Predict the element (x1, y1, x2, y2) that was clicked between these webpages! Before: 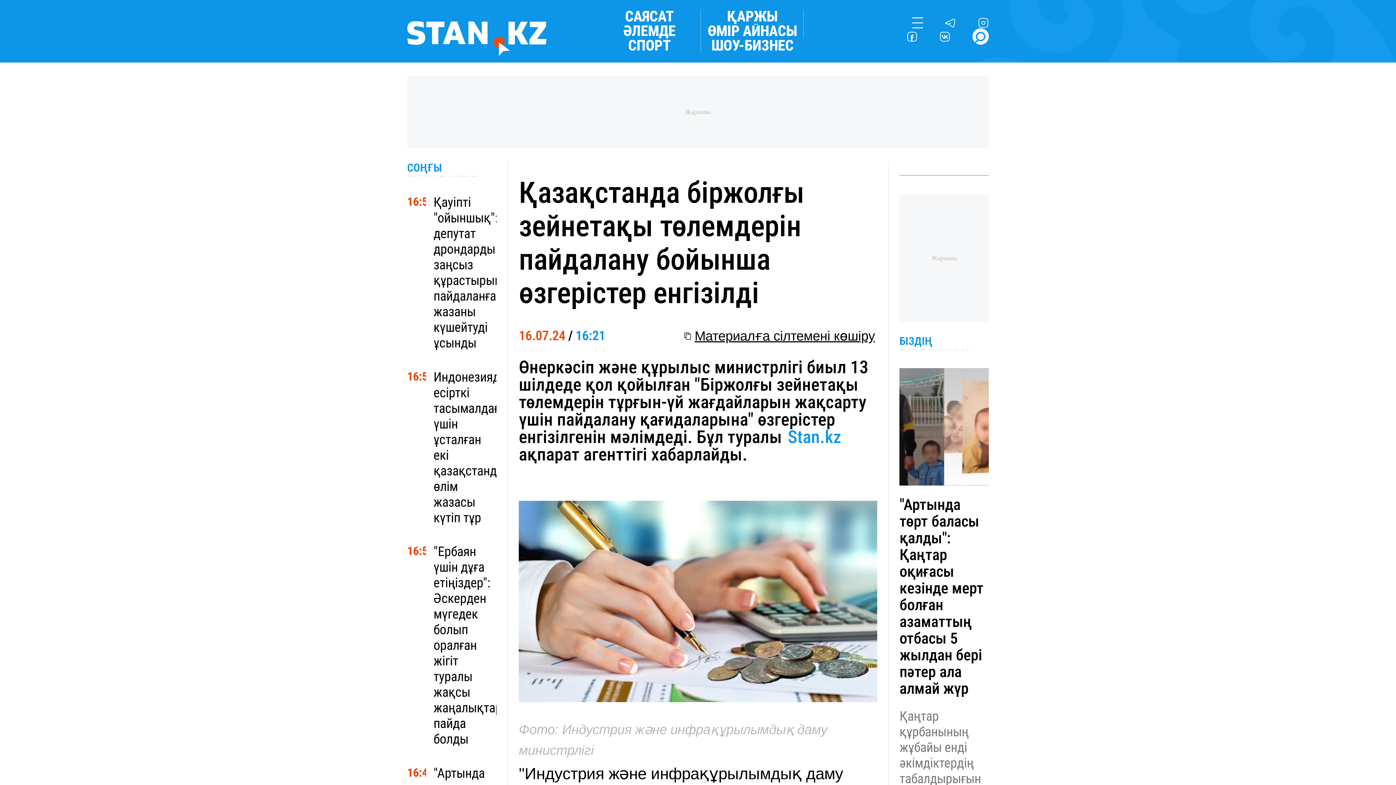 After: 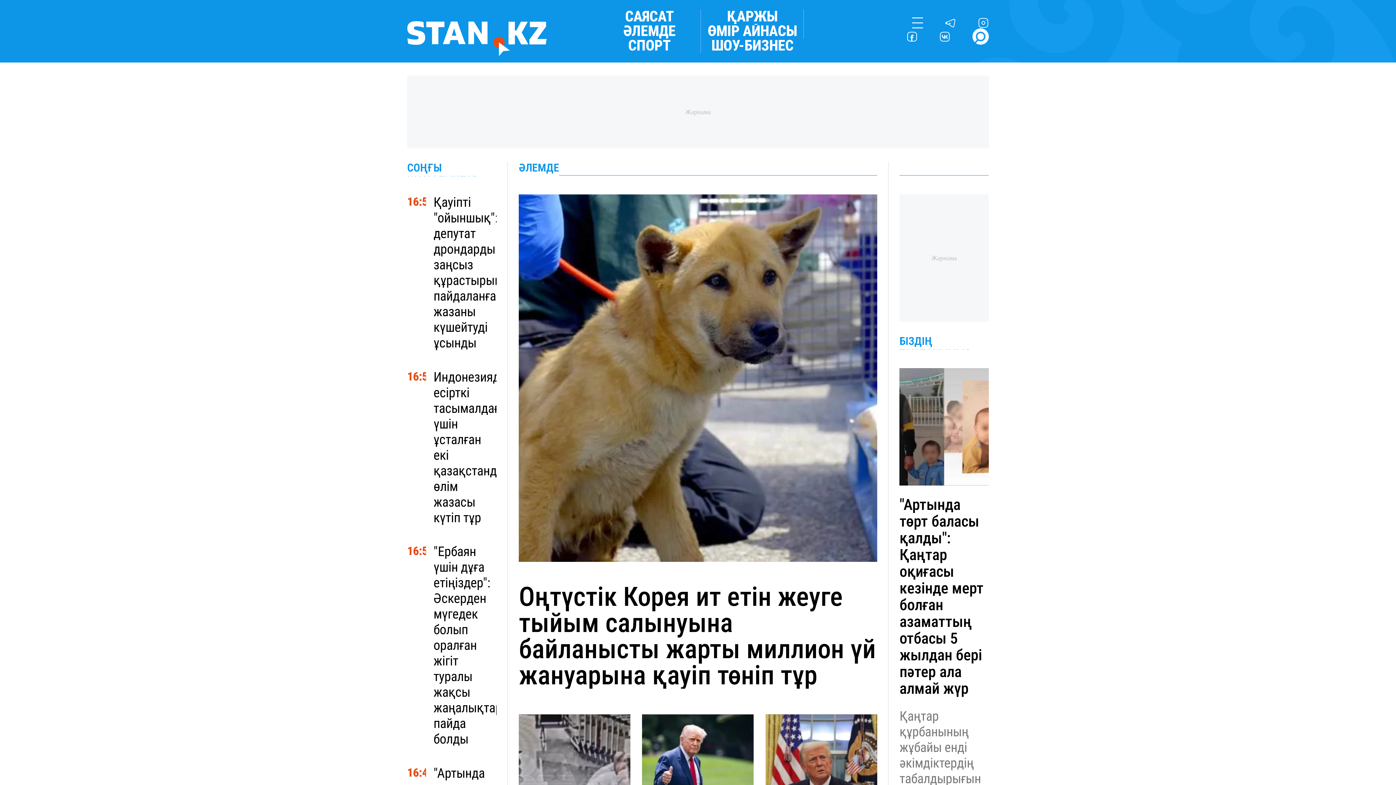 Action: label: ӘЛЕМДЕ bbox: (623, 23, 675, 38)